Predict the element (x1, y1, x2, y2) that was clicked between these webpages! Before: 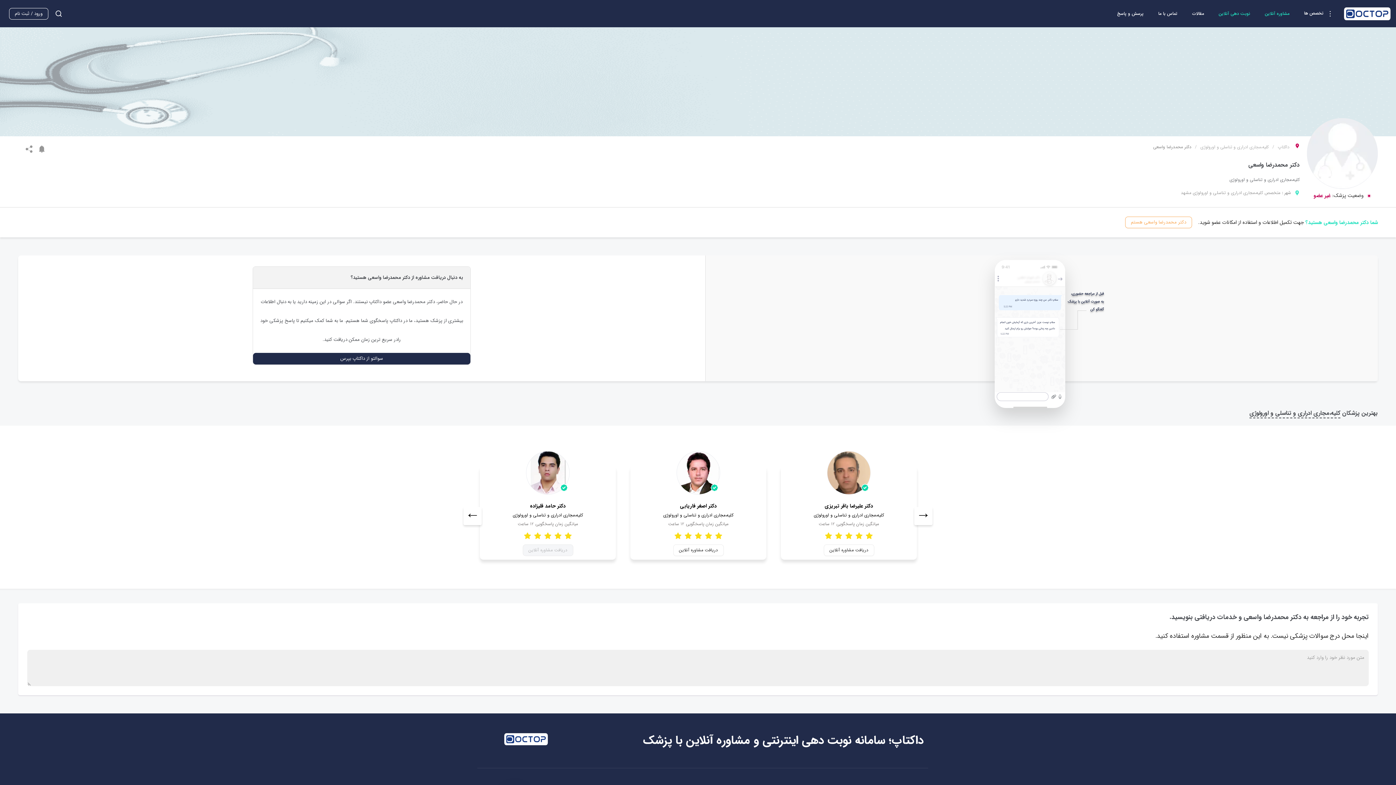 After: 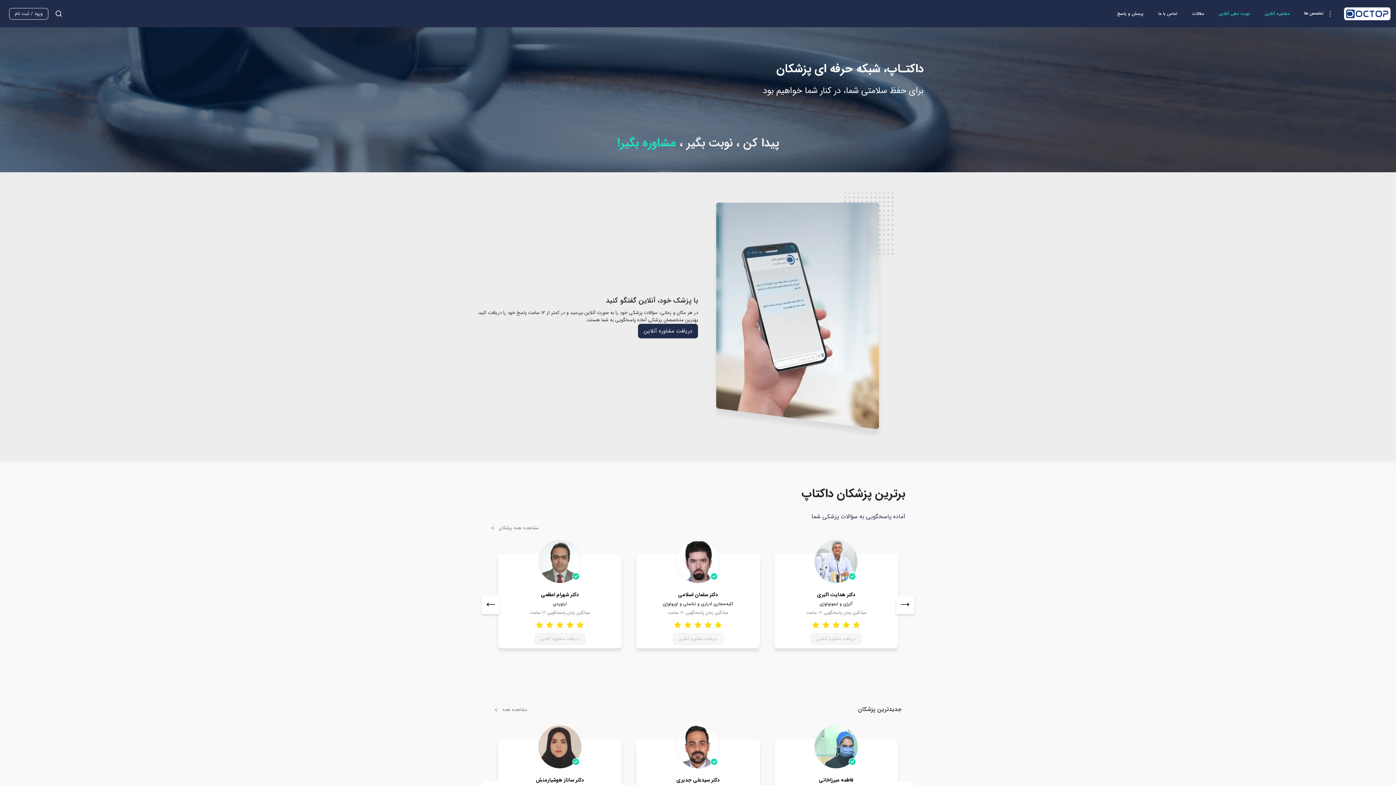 Action: label: داکتاپ bbox: (1272, 144, 1289, 150)